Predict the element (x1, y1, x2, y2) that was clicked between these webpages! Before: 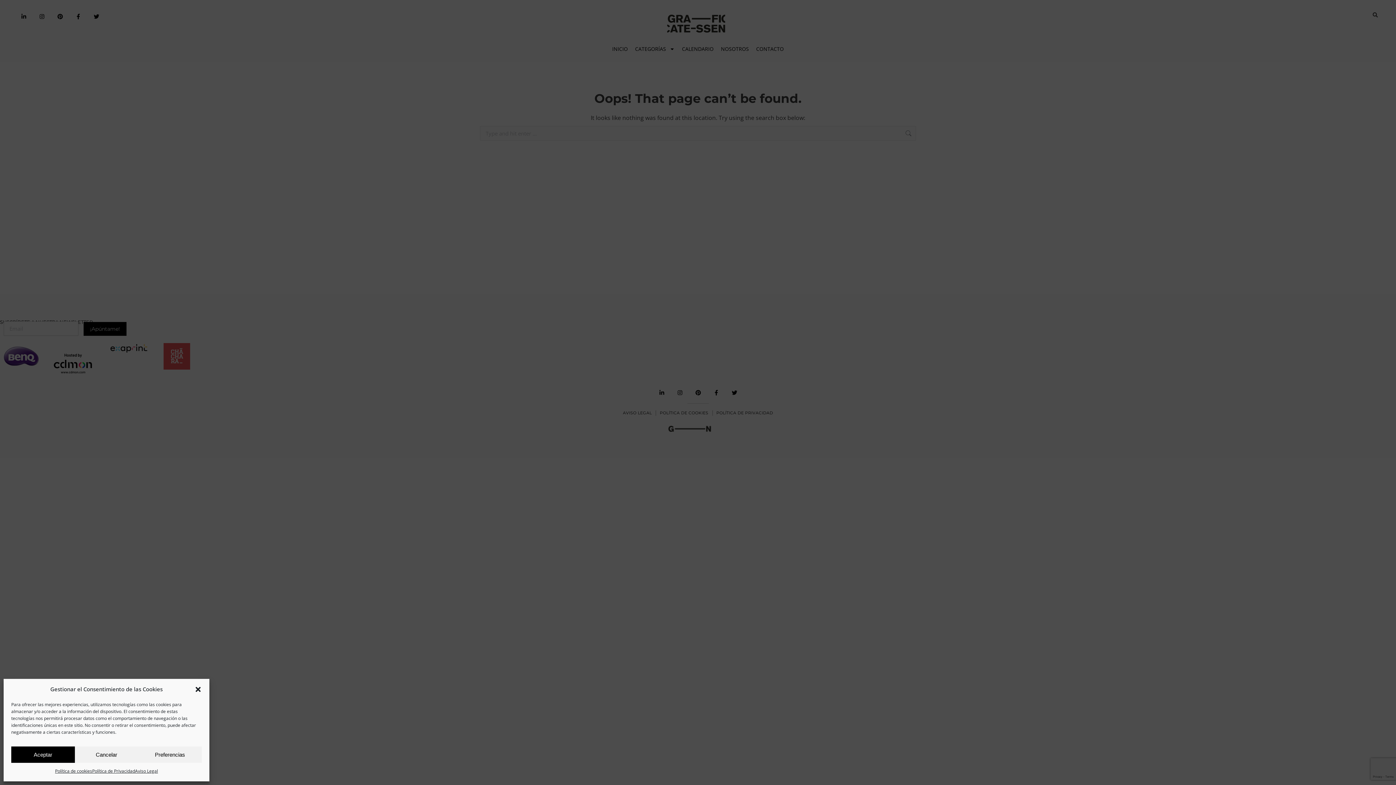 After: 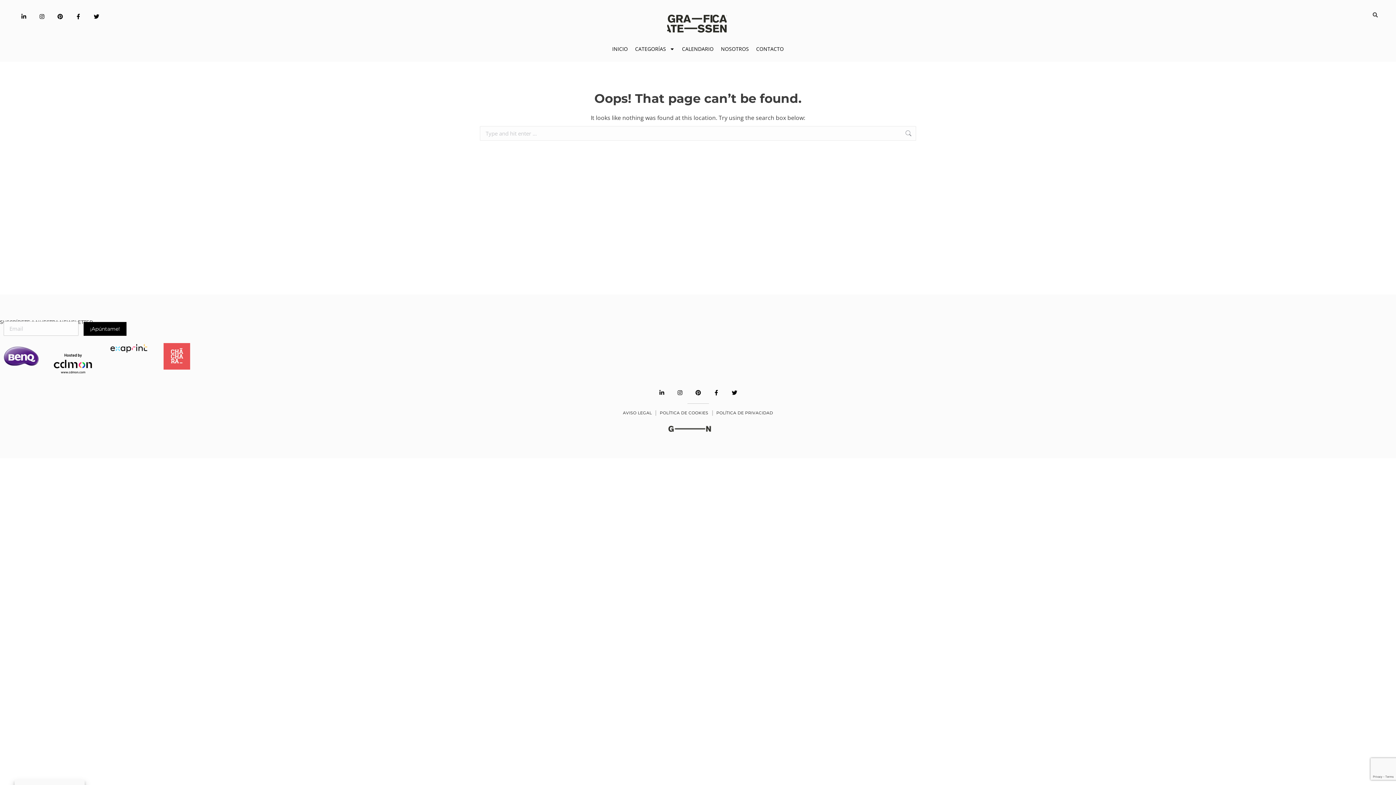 Action: label: Aceptar bbox: (11, 746, 74, 763)